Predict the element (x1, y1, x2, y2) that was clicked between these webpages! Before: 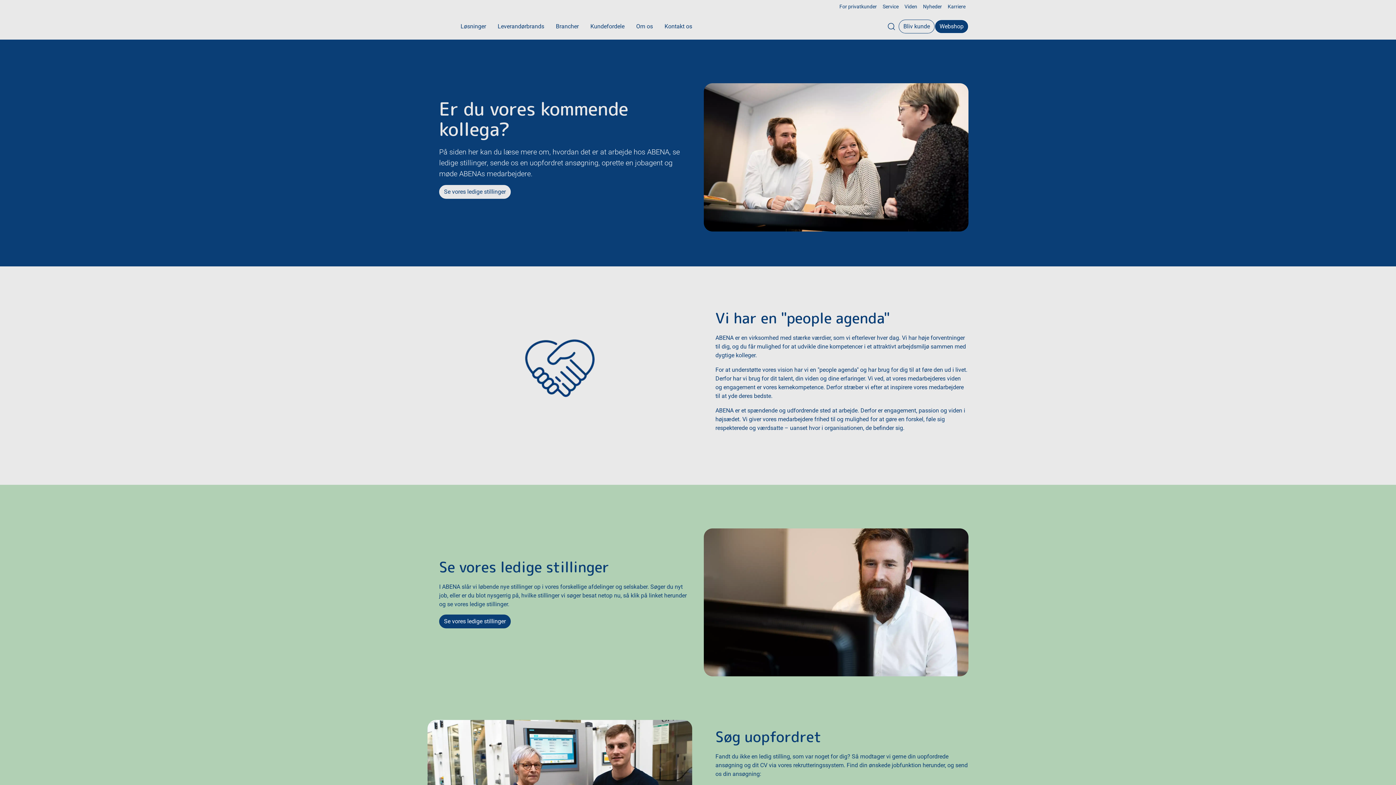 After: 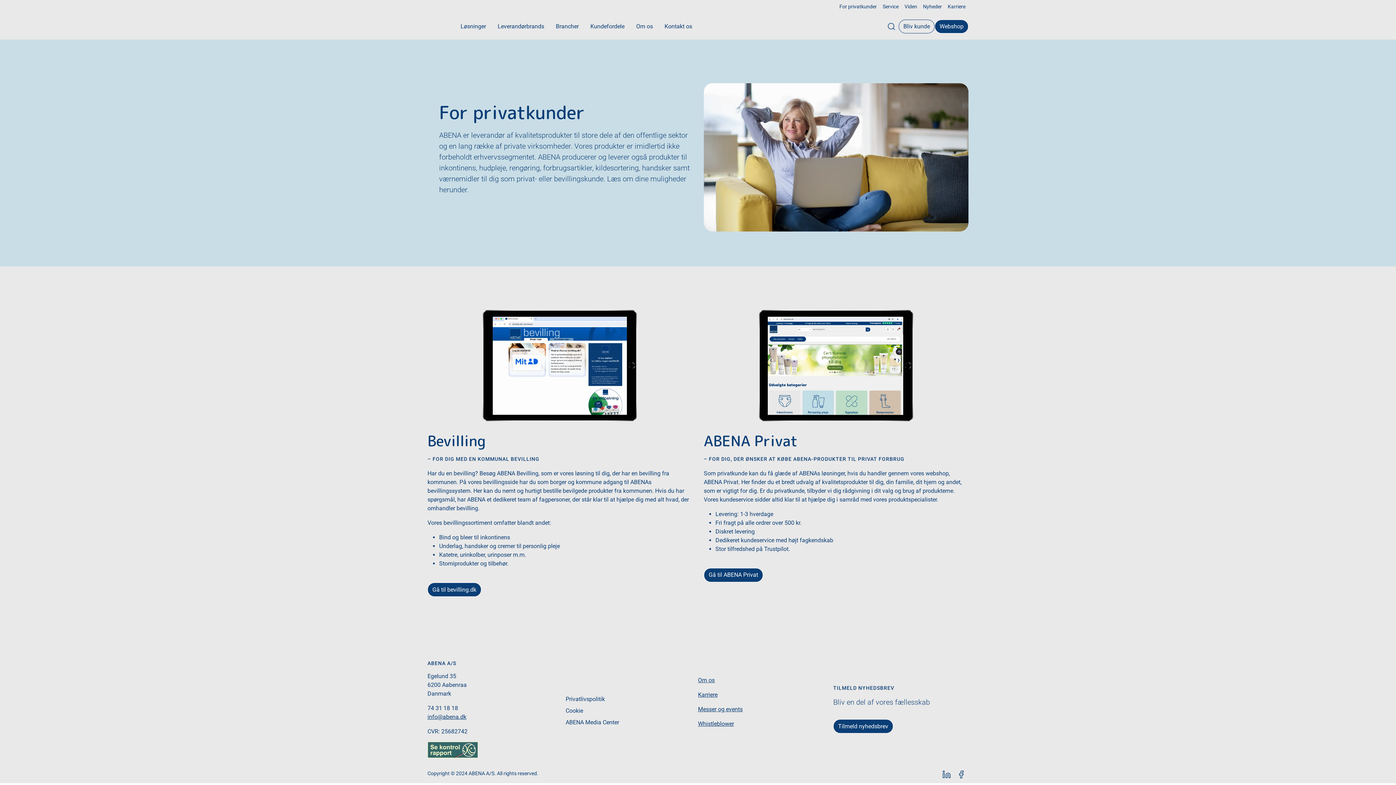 Action: label: For privatkunder bbox: (836, 0, 880, 13)